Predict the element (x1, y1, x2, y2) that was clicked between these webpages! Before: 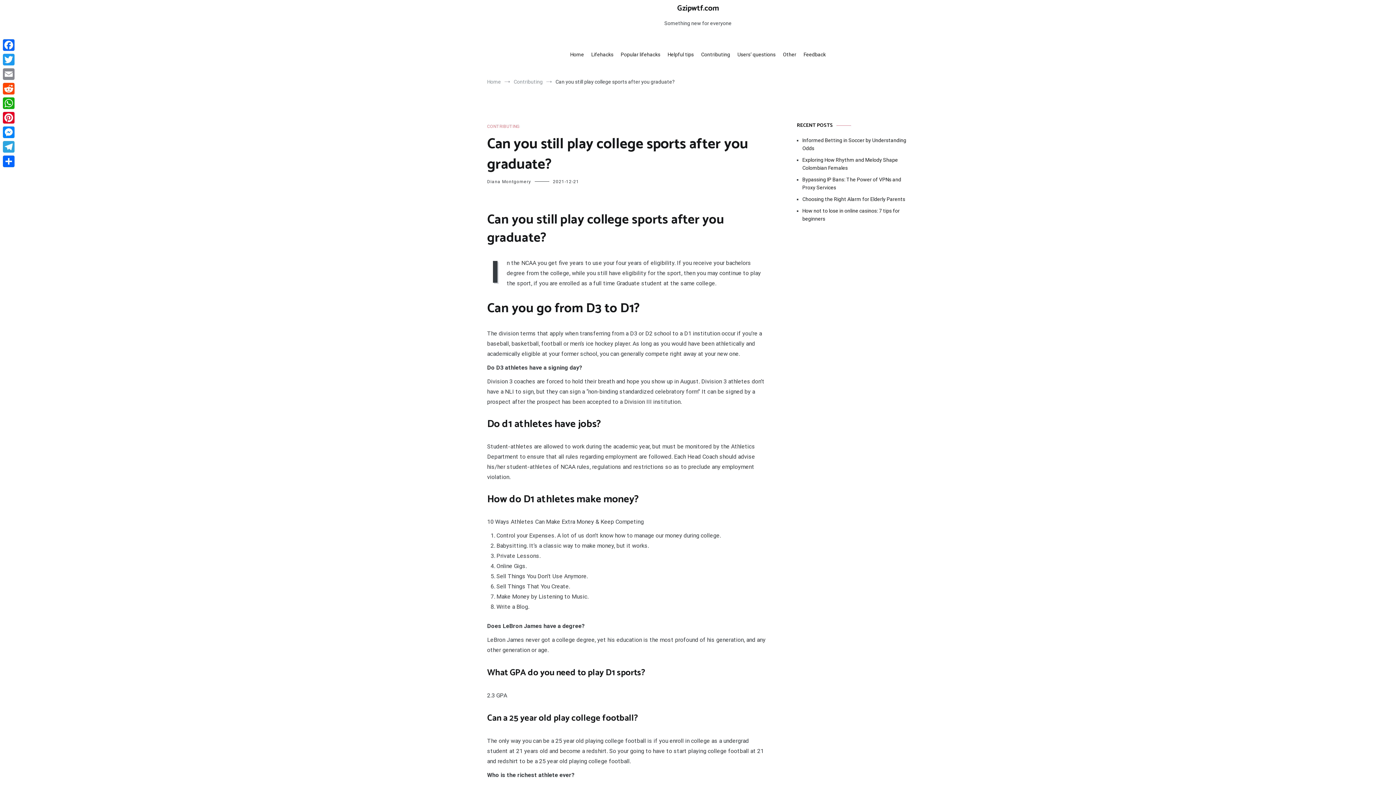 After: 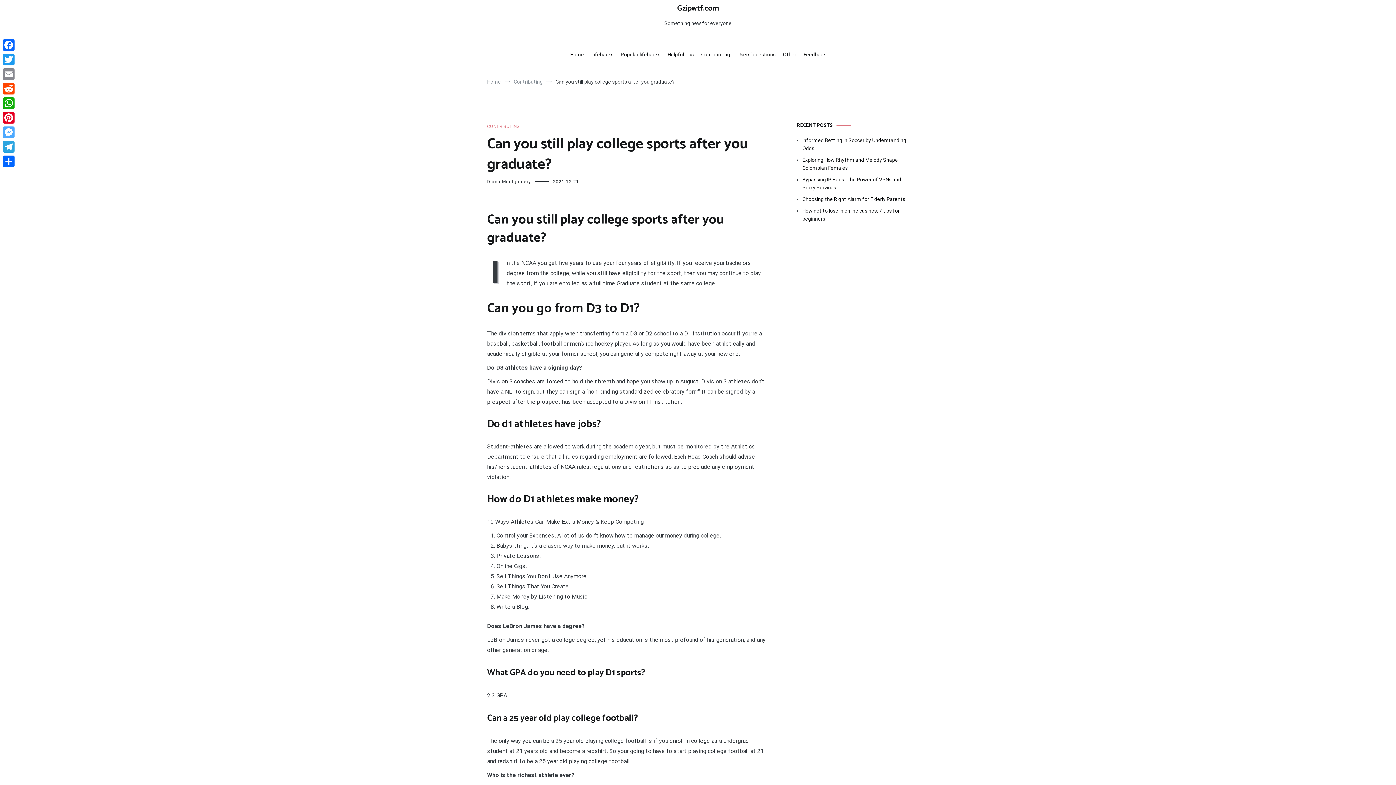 Action: label: Messenger bbox: (1, 125, 16, 139)